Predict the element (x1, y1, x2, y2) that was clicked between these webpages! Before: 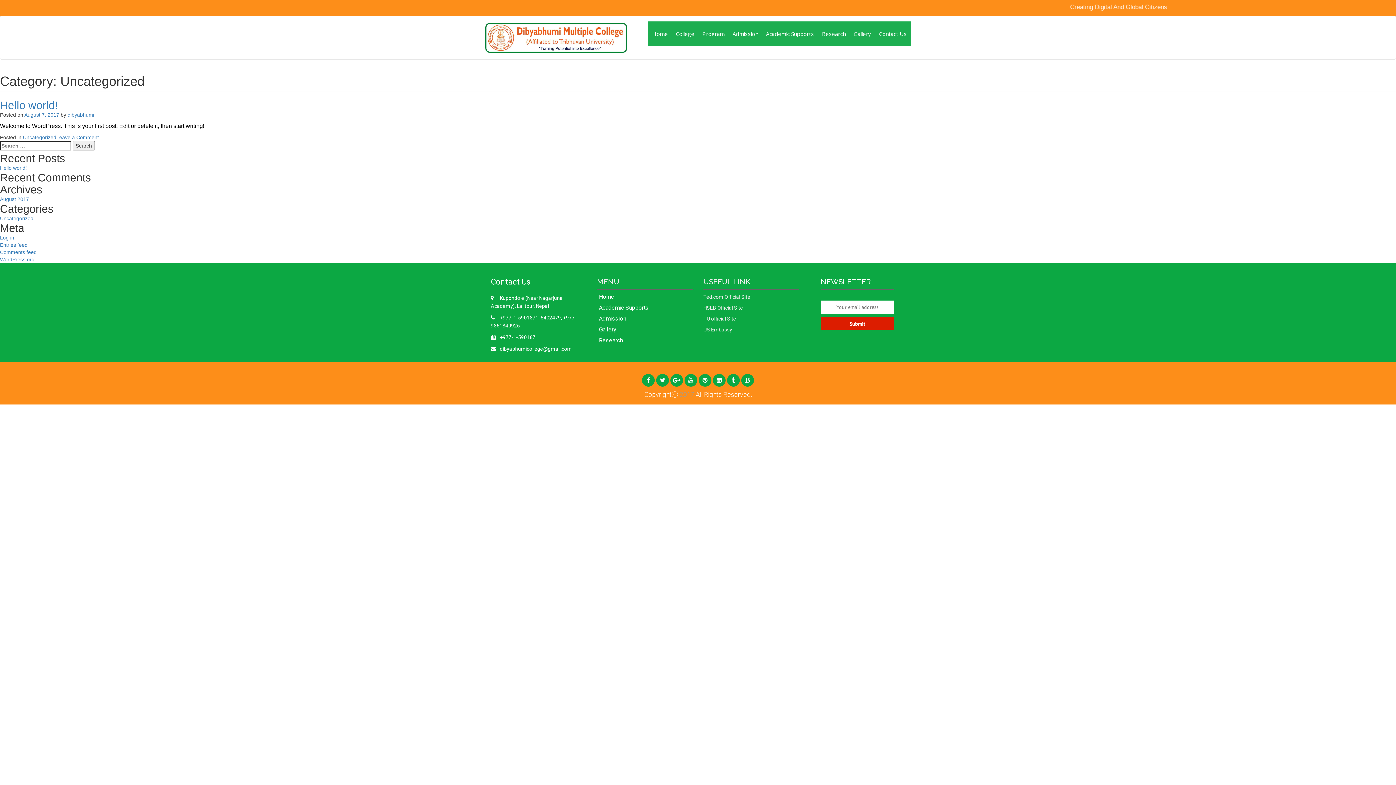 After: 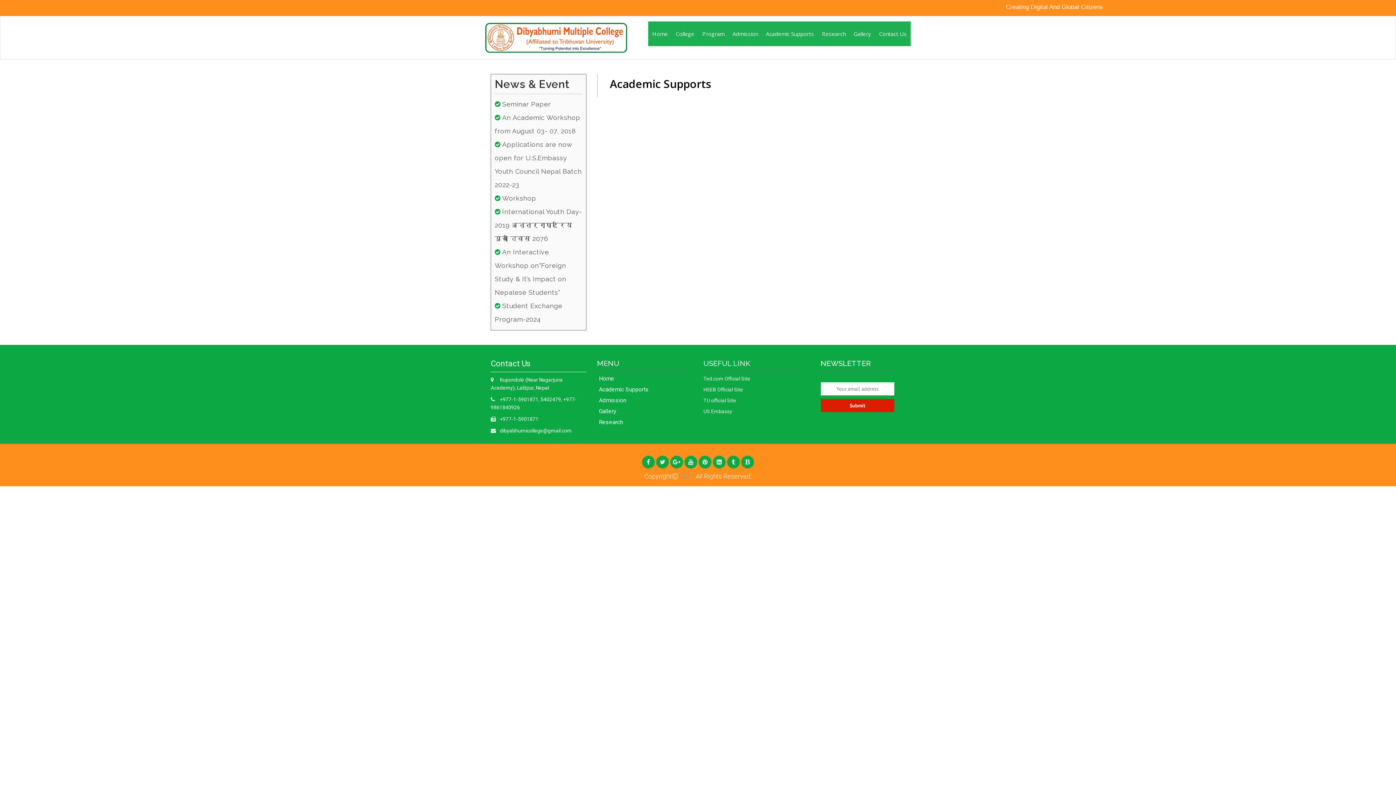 Action: bbox: (762, 21, 818, 46) label: Academic Supports